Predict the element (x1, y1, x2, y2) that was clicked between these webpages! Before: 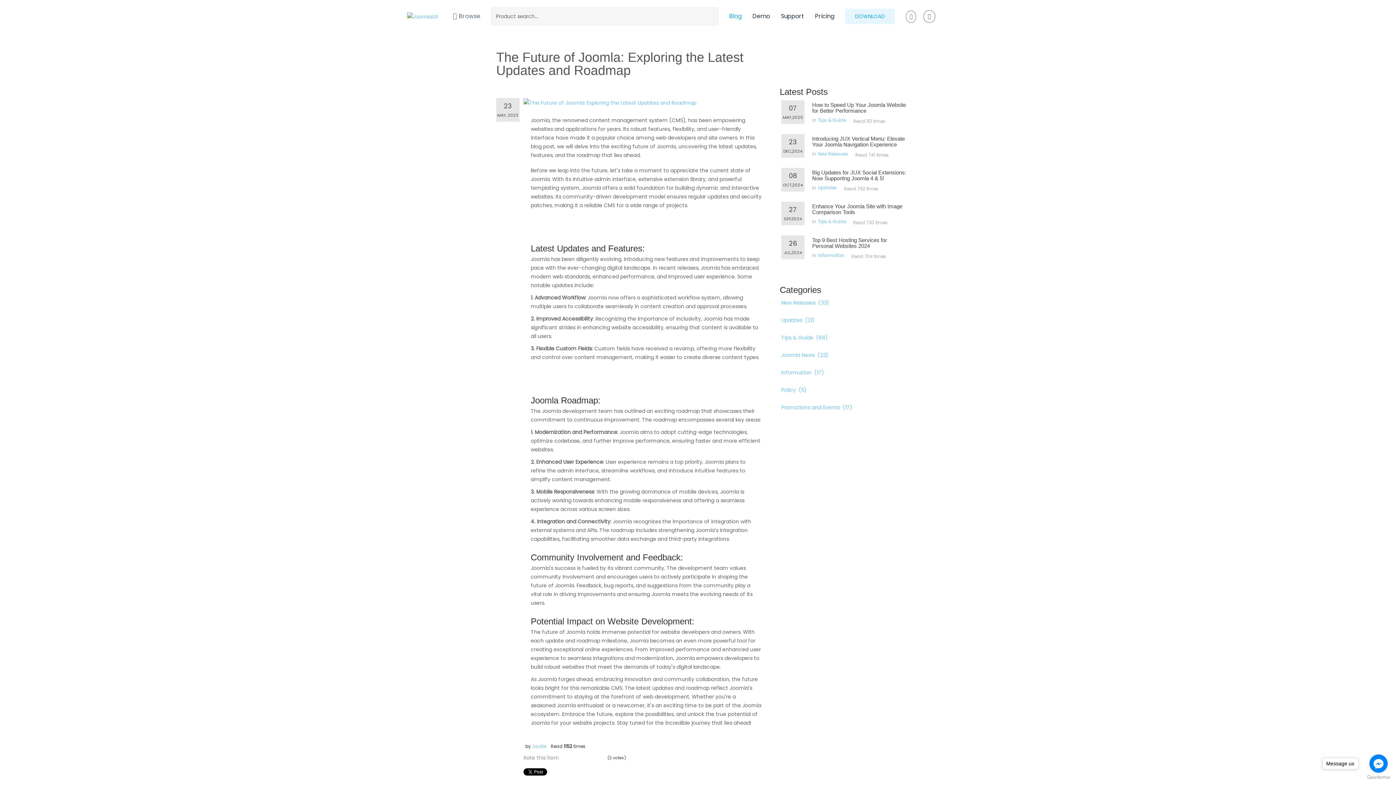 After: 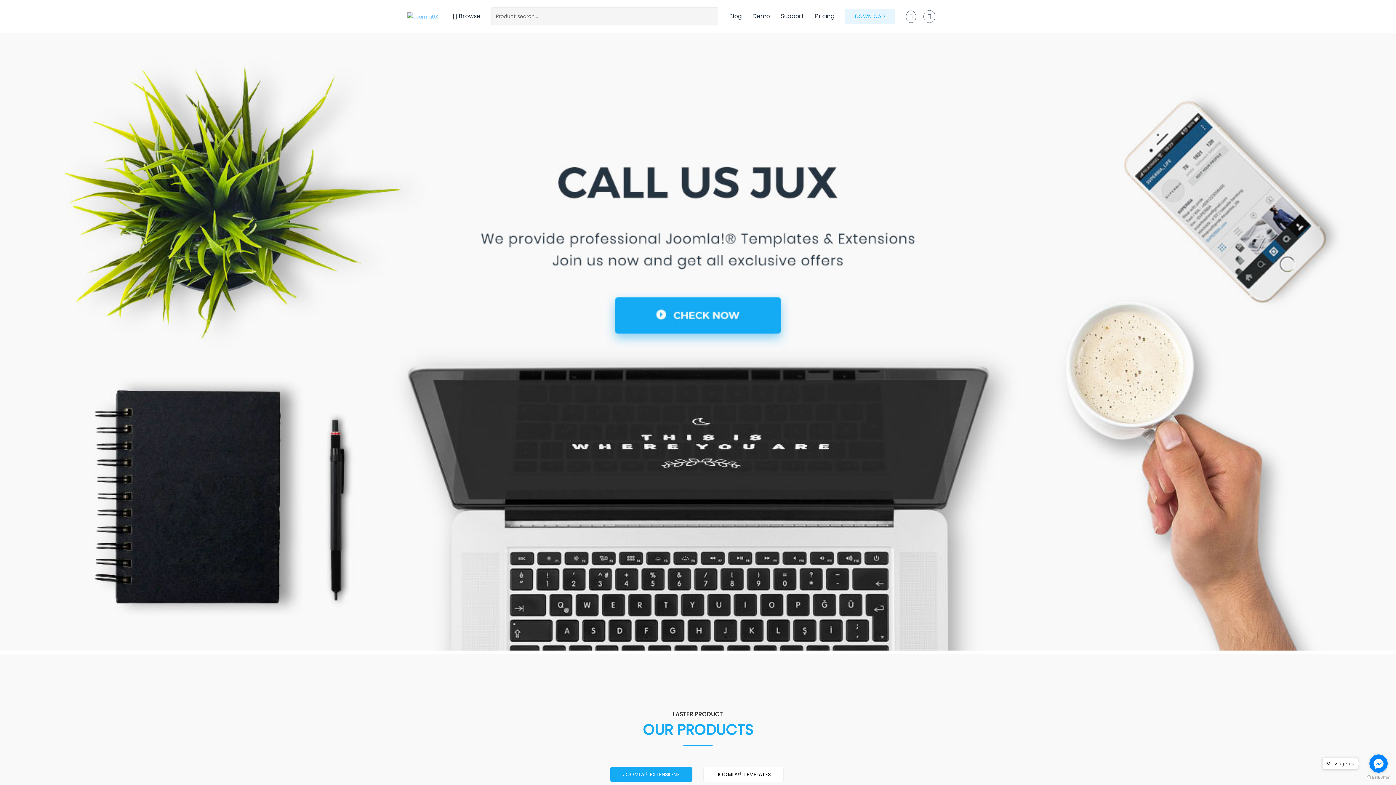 Action: label: Browse bbox: (453, 0, 480, 32)